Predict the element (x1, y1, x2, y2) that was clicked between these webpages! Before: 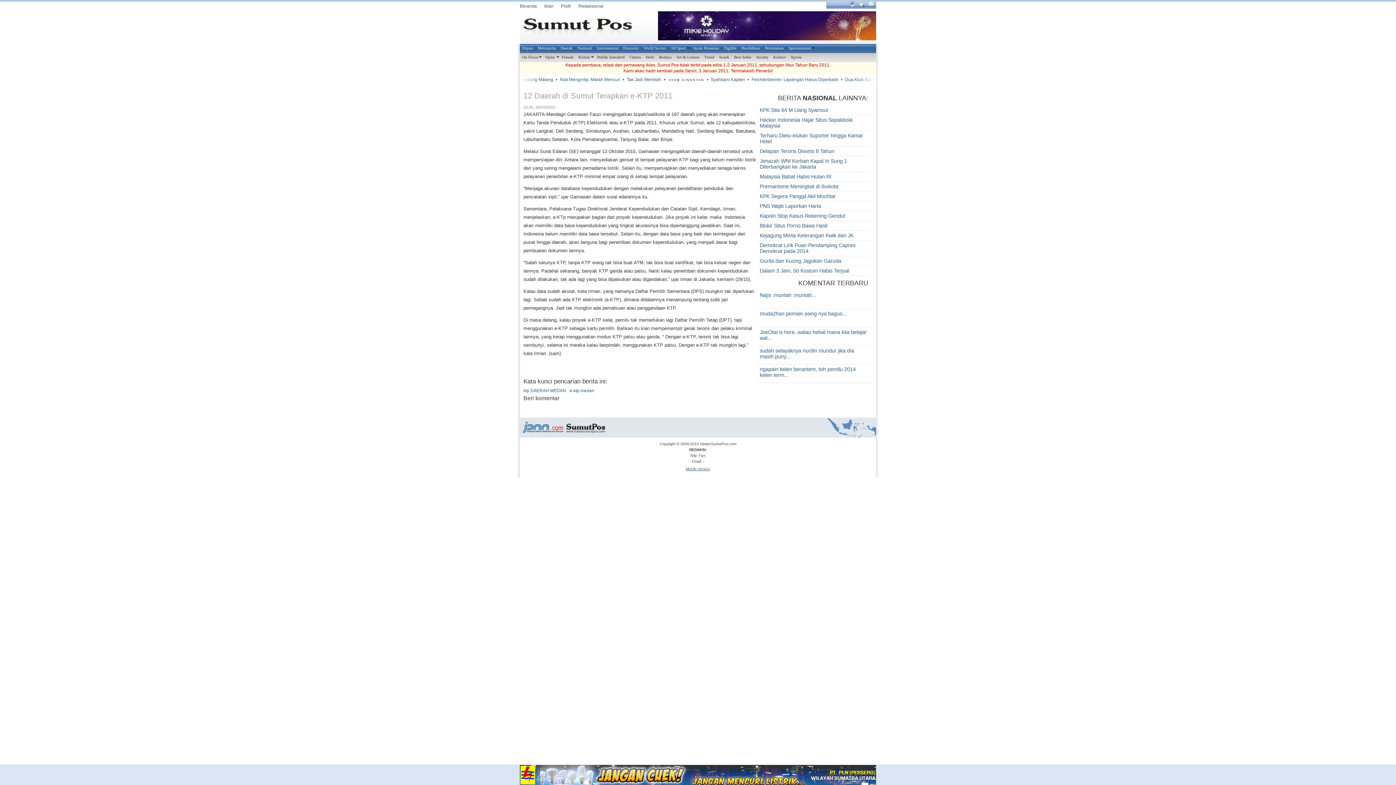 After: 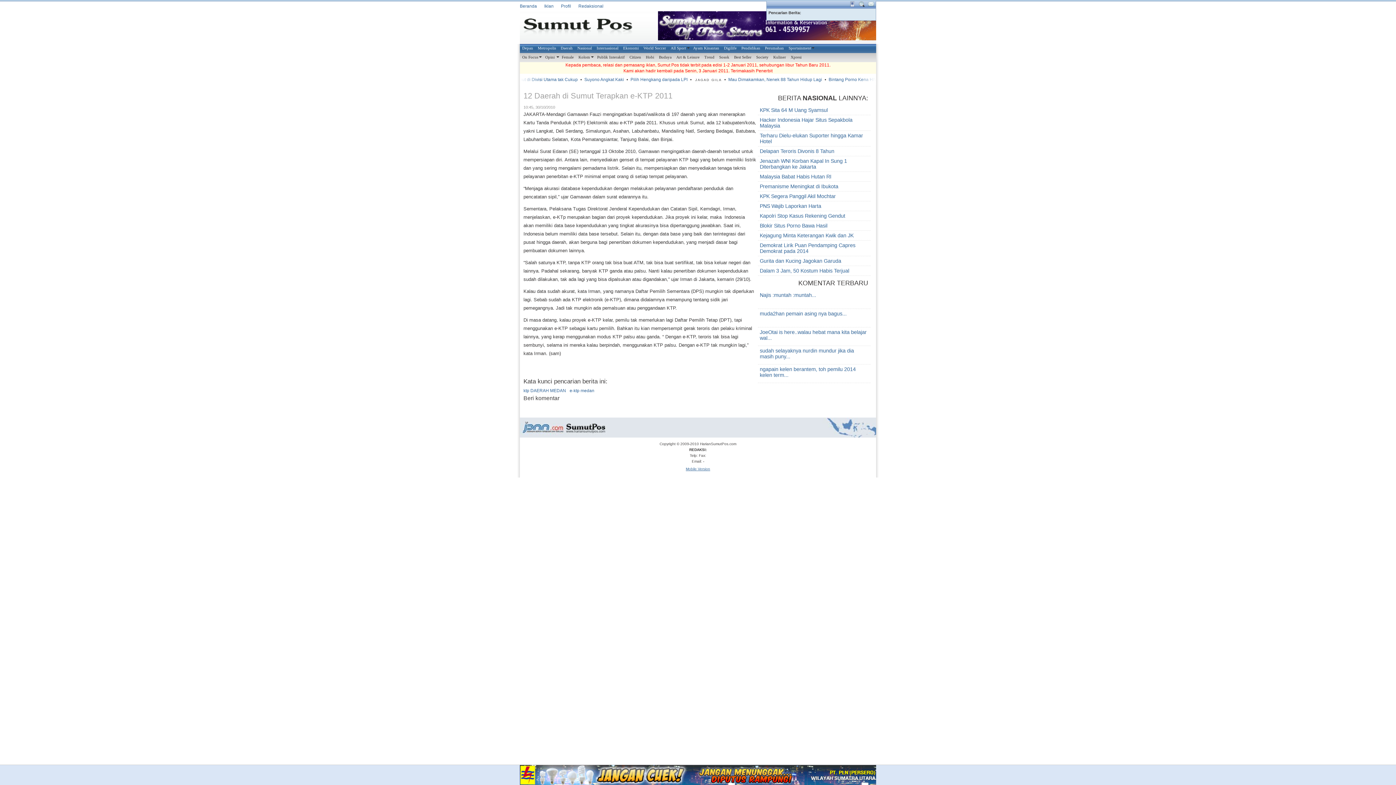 Action: label:   bbox: (858, 1, 864, 6)